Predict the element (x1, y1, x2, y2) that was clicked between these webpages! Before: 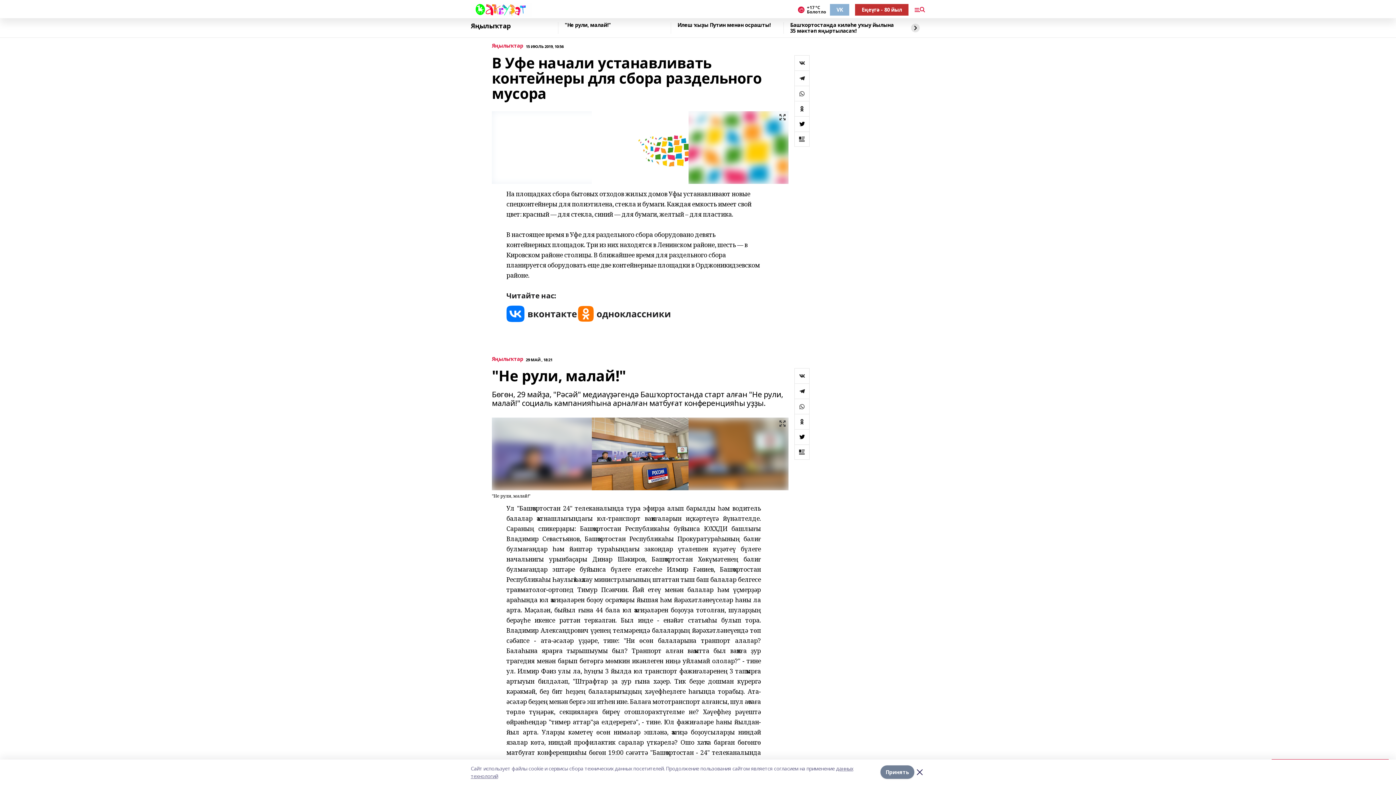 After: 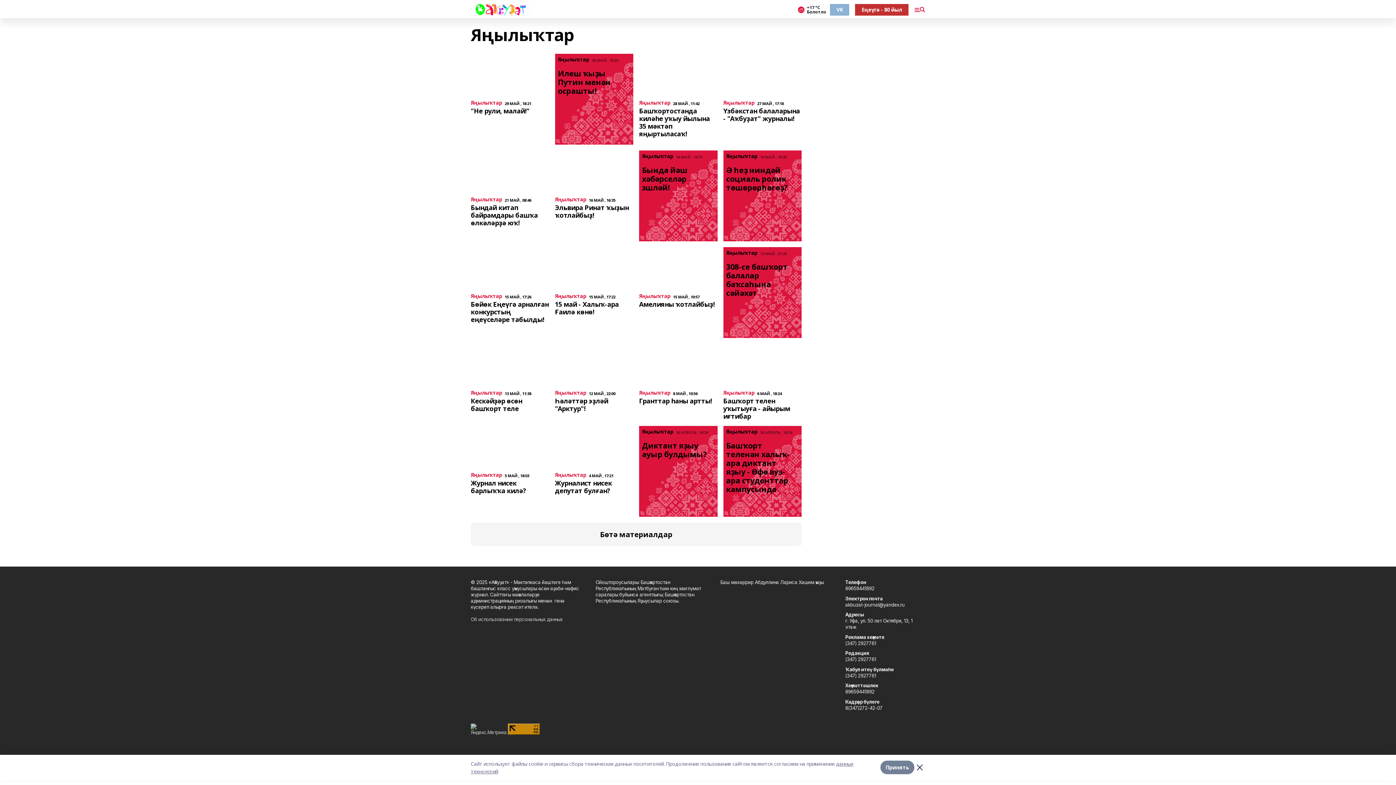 Action: label: Яңылыҡтар bbox: (470, 22, 558, 32)